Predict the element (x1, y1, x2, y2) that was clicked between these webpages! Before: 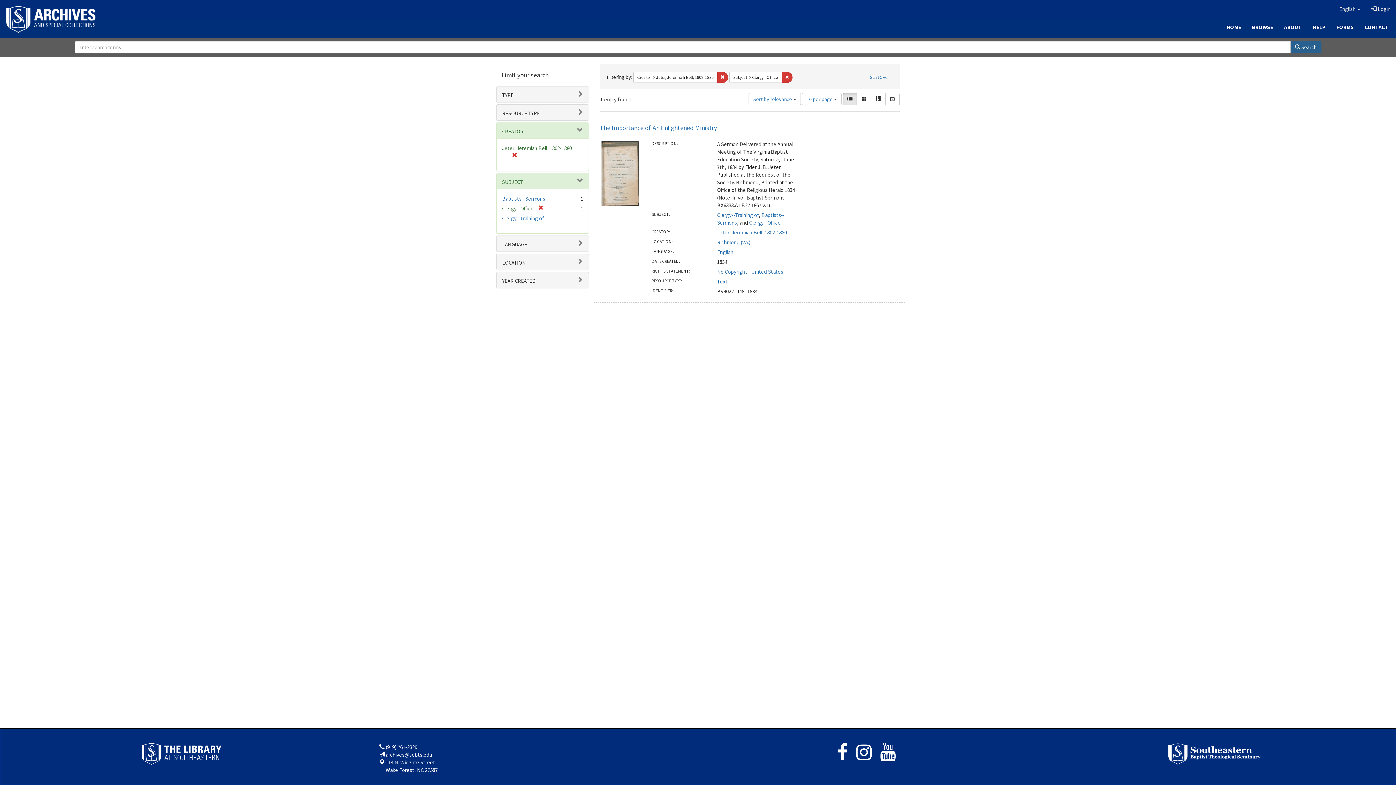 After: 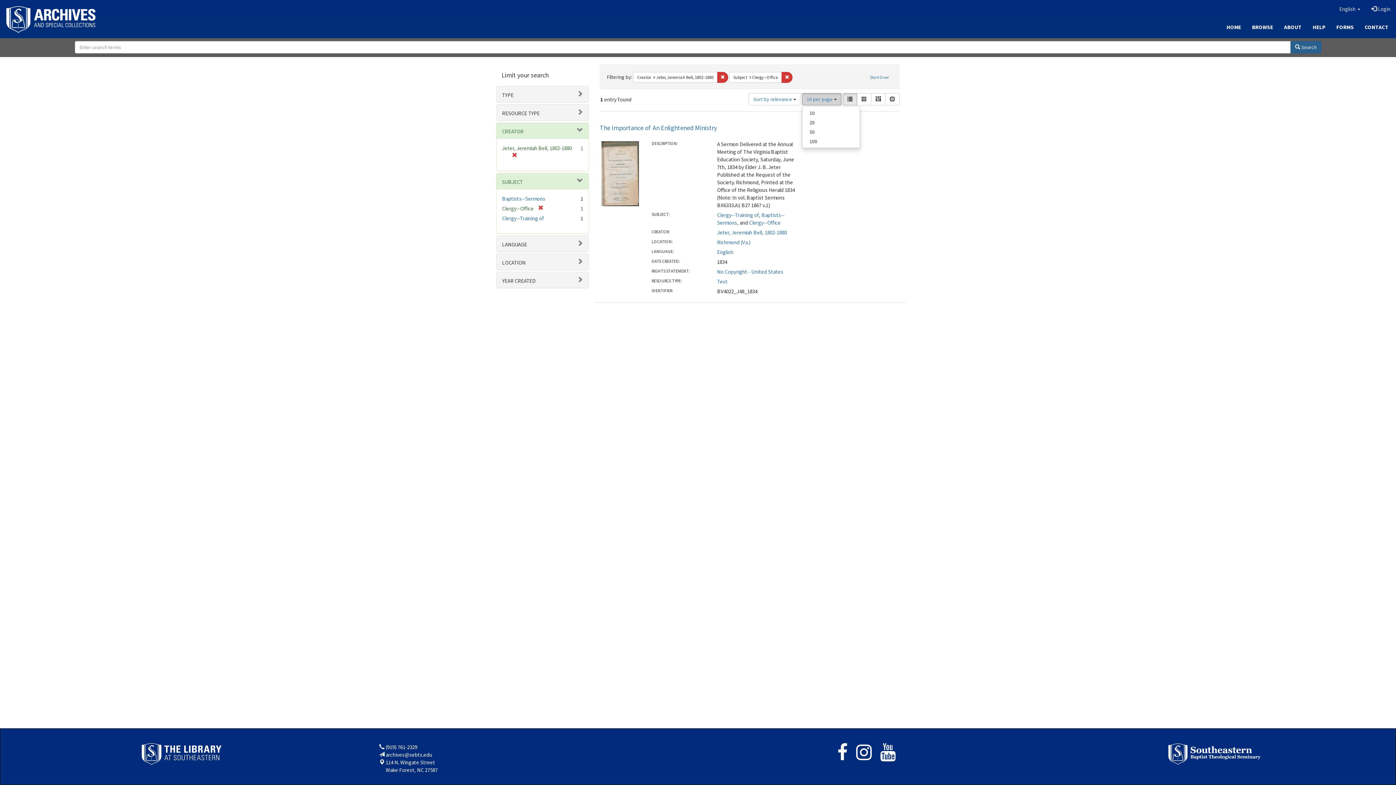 Action: label: 10 per page  bbox: (802, 92, 841, 105)